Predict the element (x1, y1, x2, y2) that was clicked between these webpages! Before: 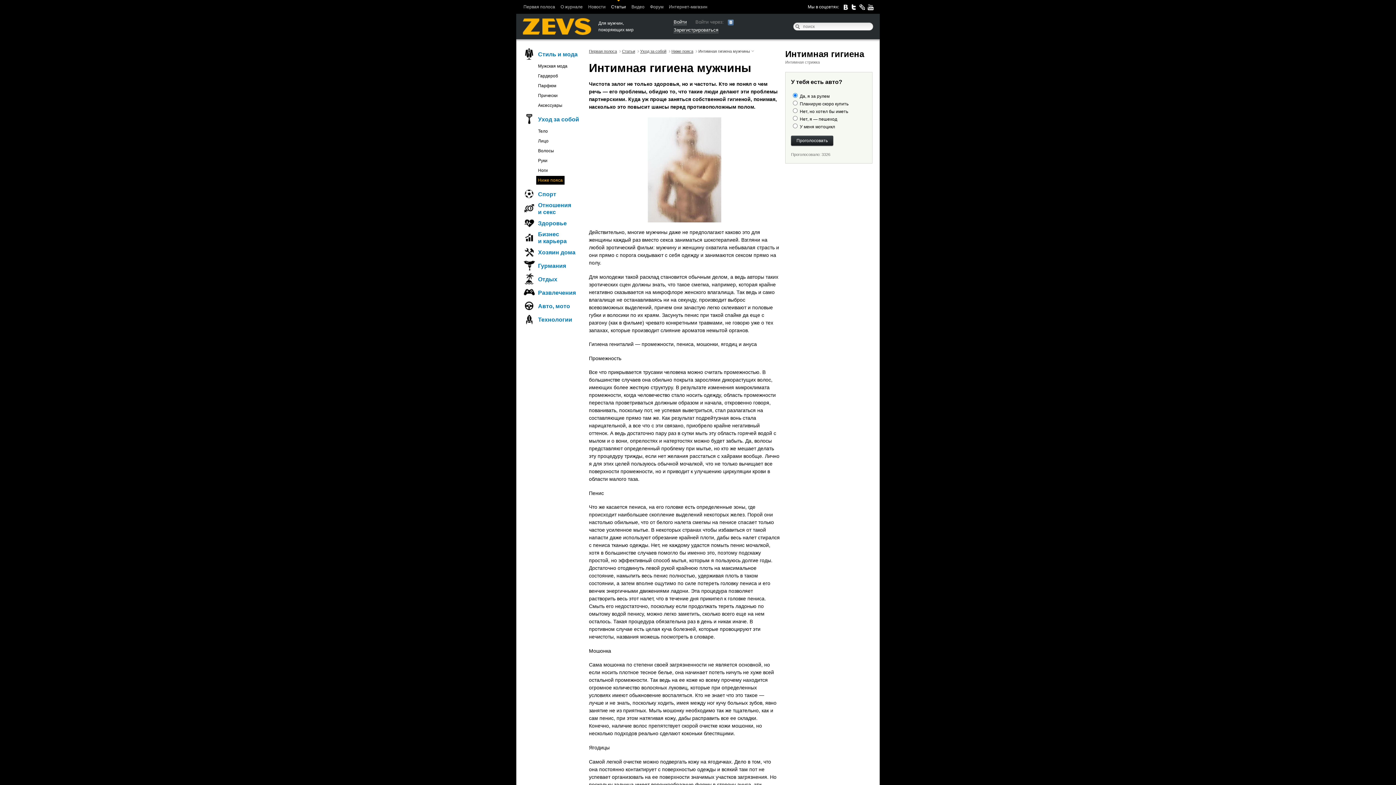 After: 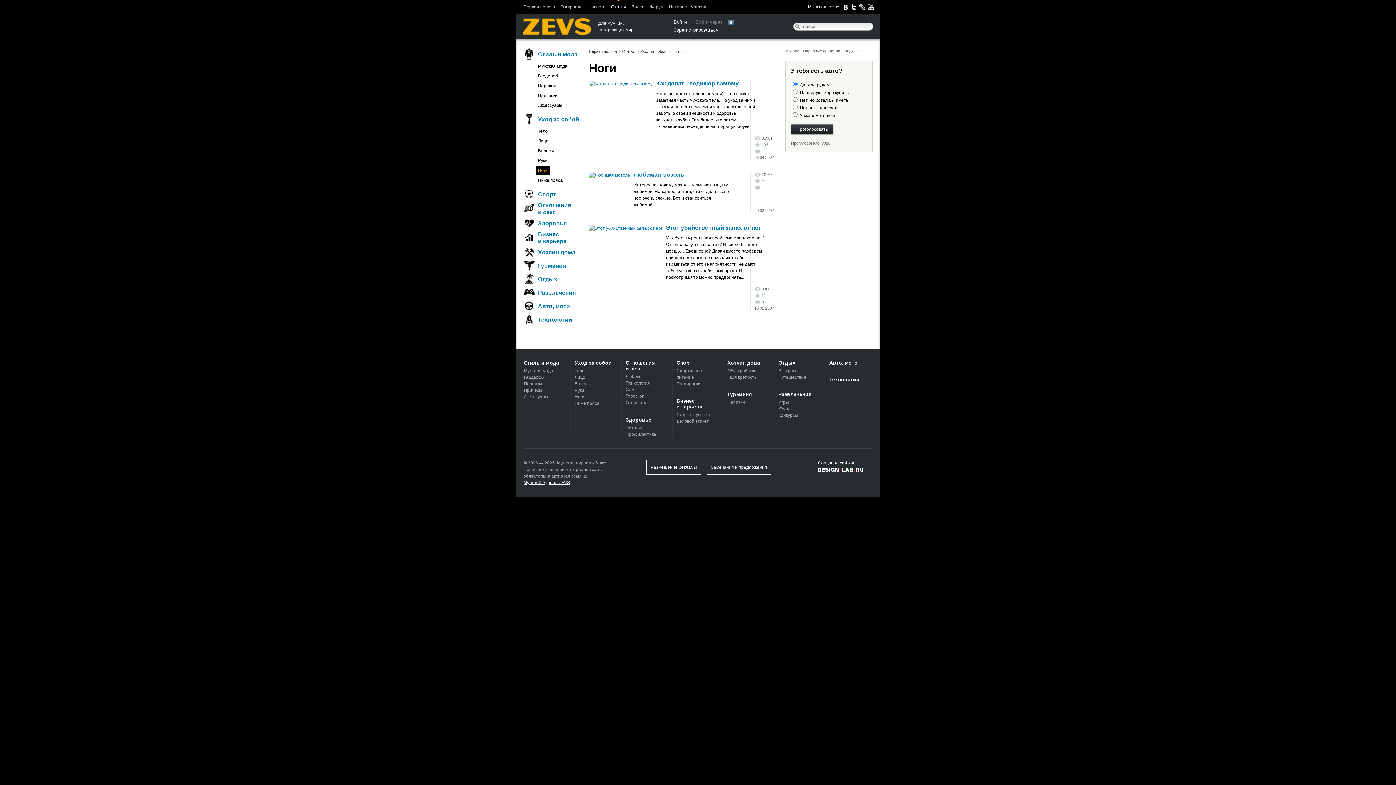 Action: label: Ноги bbox: (536, 166, 549, 174)